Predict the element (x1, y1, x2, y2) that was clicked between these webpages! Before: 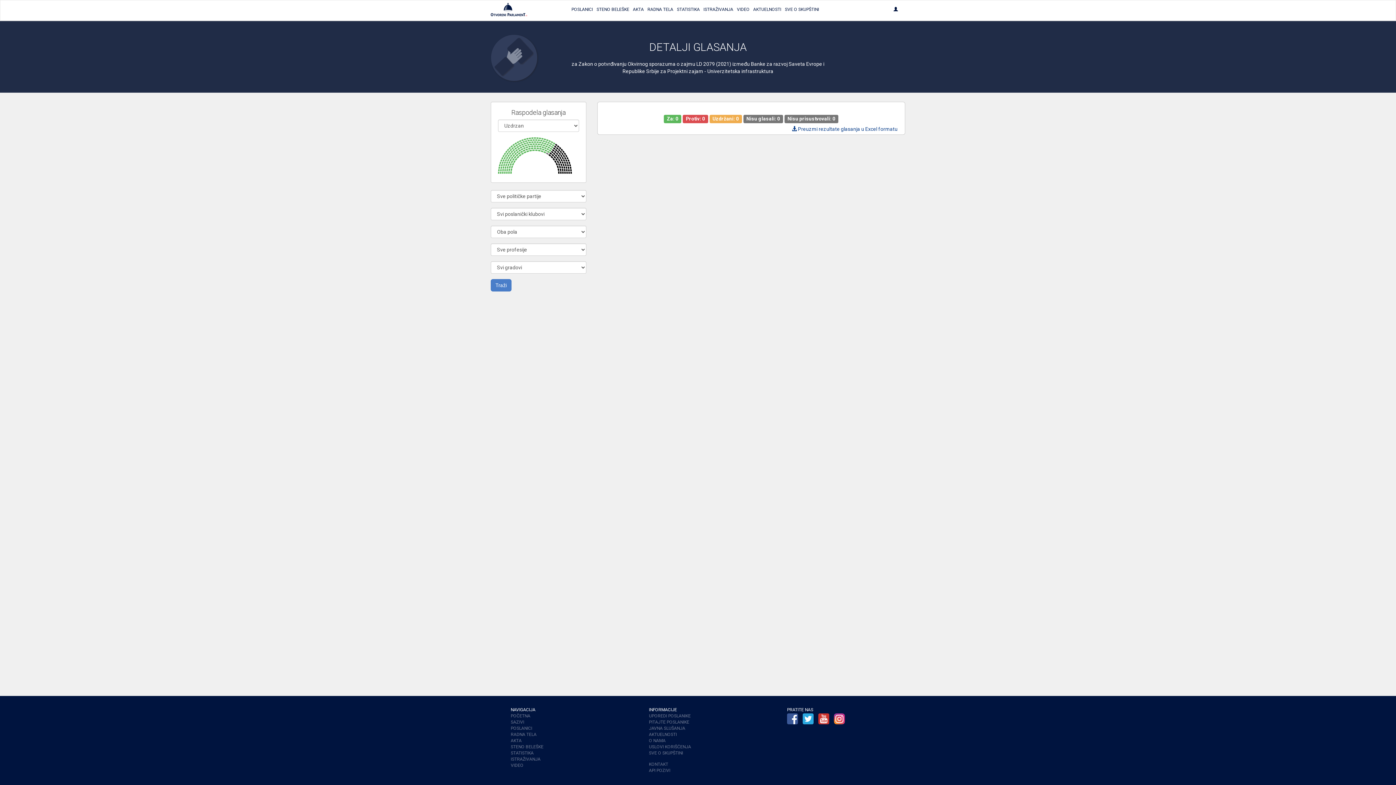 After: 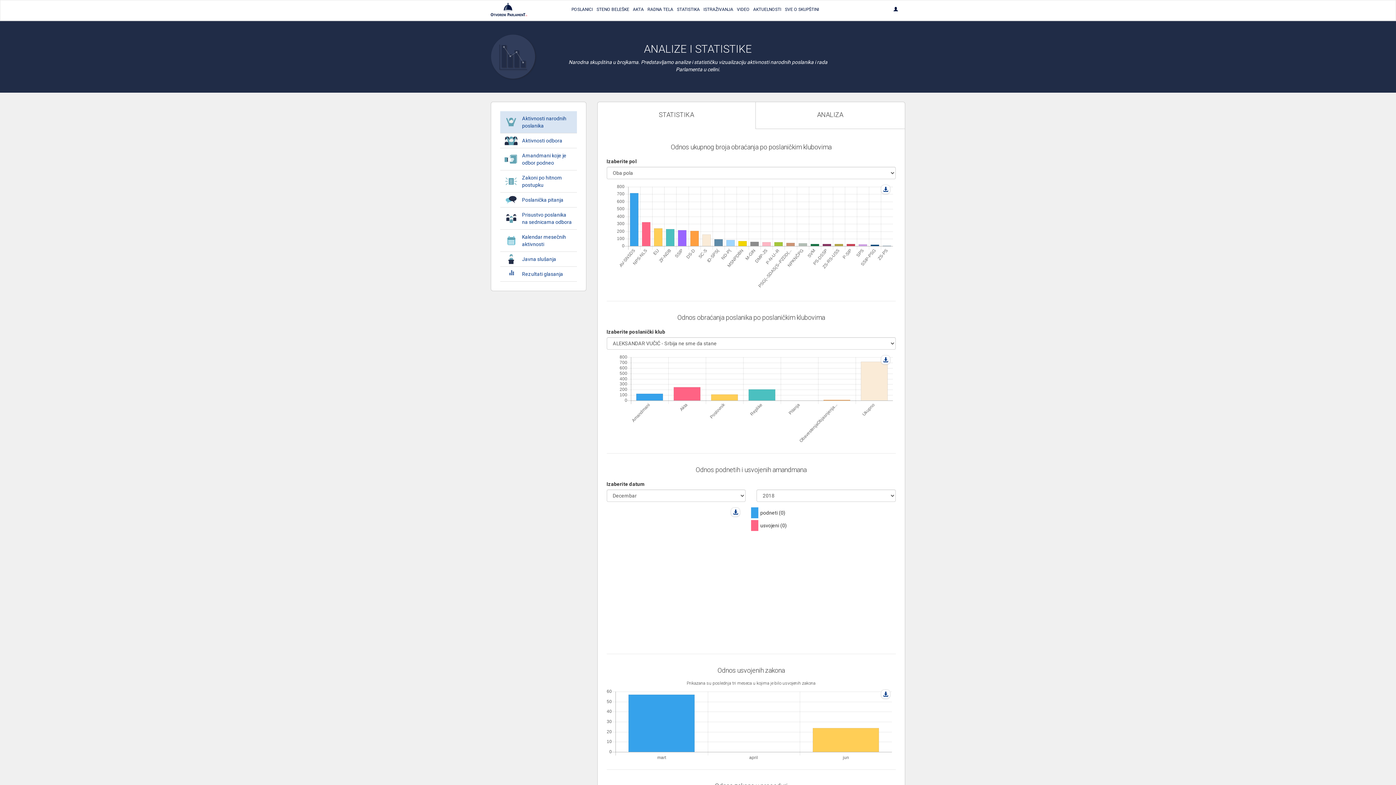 Action: label: STATISTIKA bbox: (675, 0, 701, 18)